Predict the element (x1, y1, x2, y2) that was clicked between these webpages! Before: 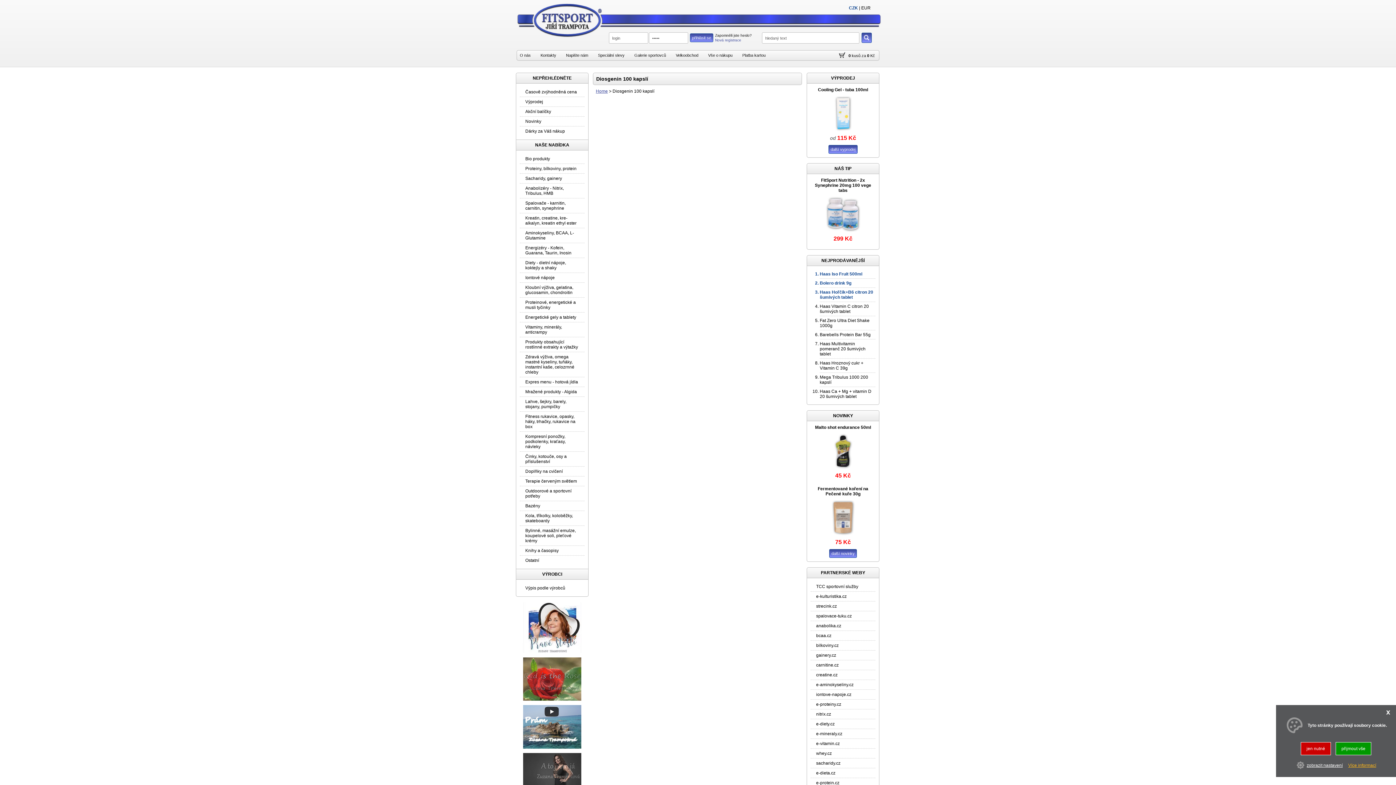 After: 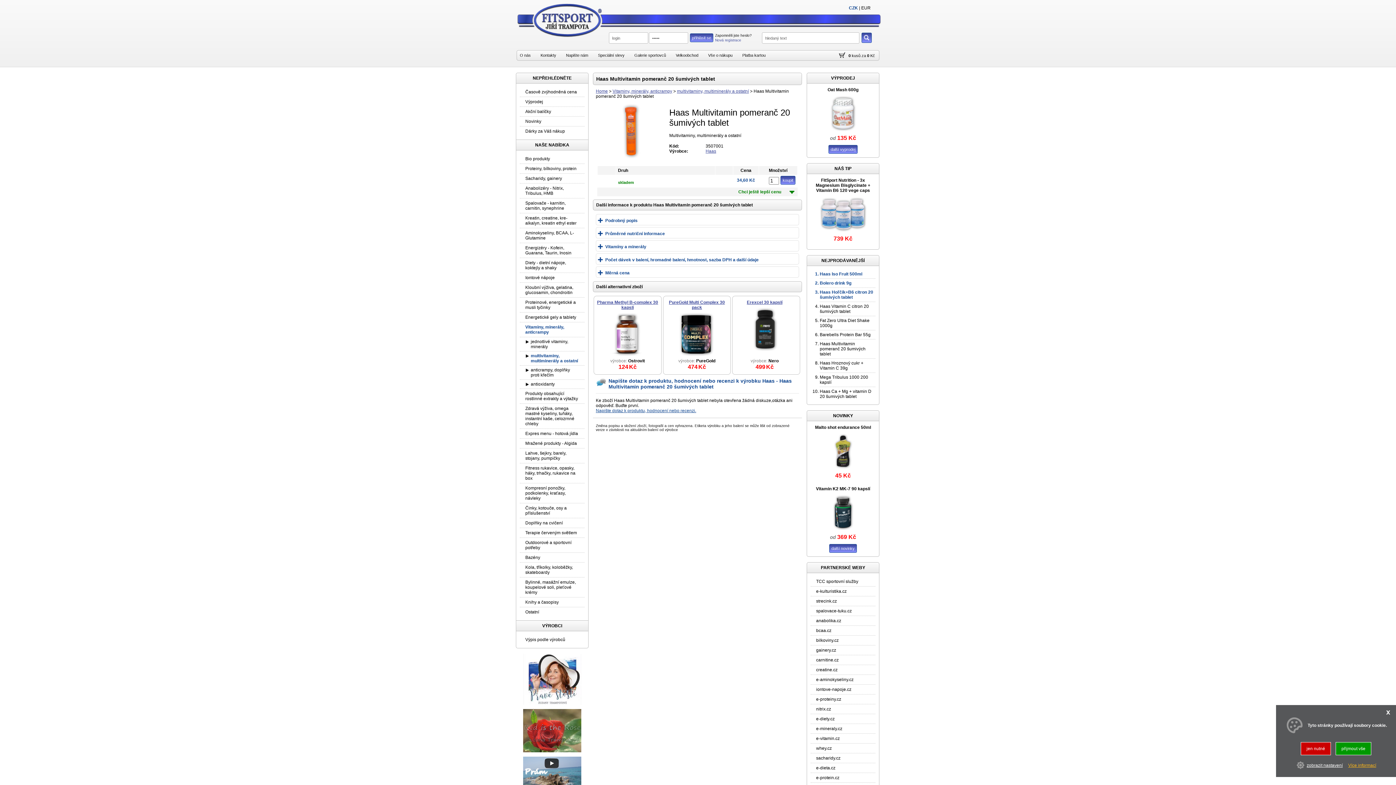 Action: label: Haas Multivitamin pomeranč 20 šumivých tablet bbox: (820, 341, 865, 356)